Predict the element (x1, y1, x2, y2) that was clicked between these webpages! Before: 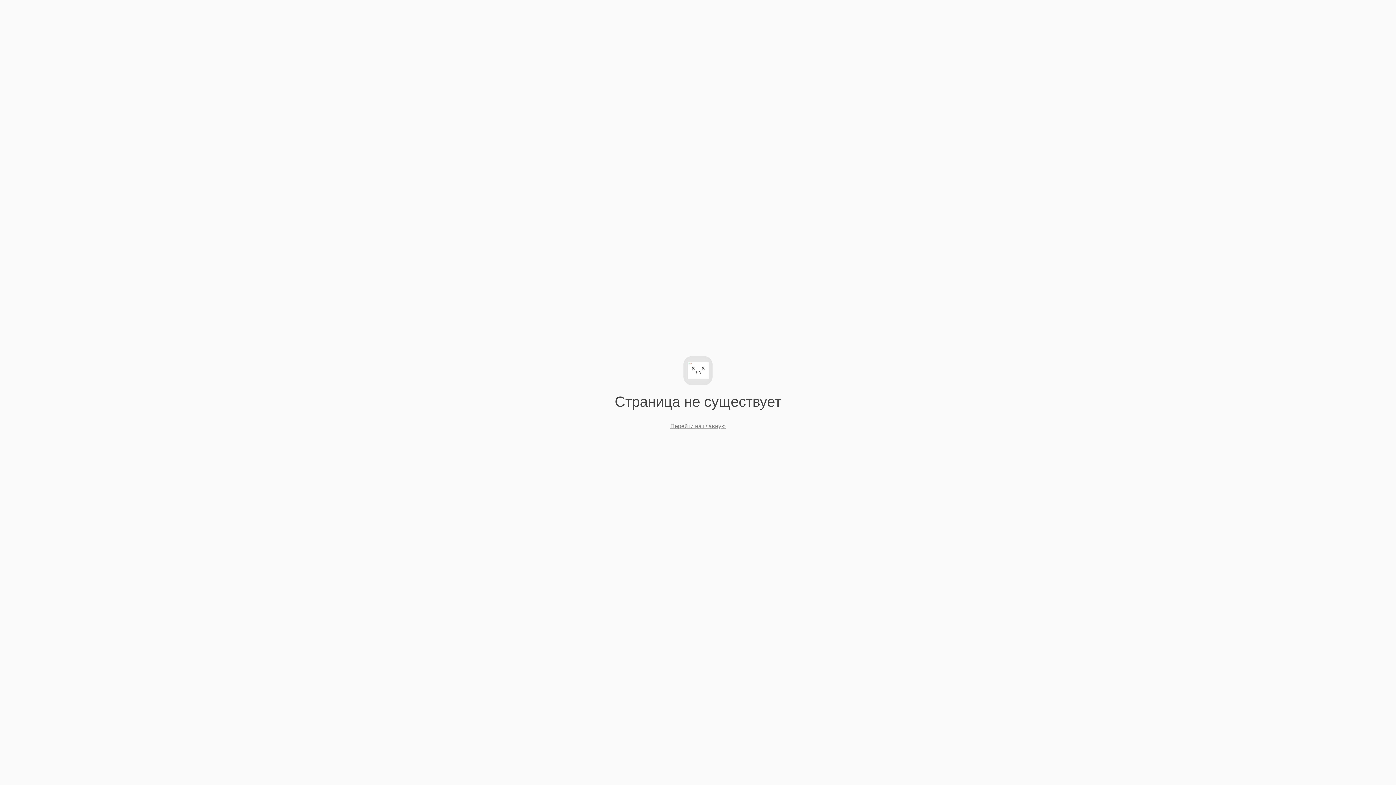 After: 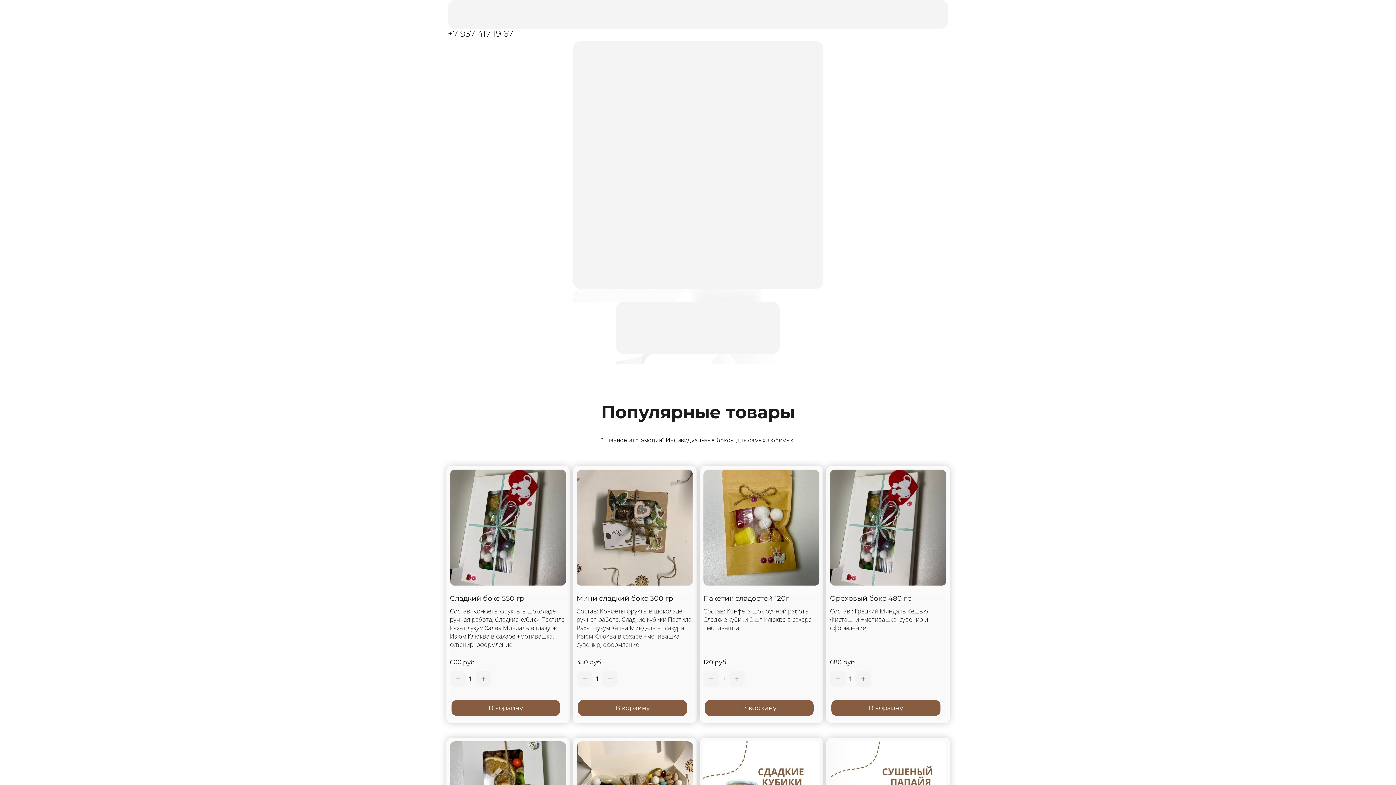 Action: bbox: (670, 423, 725, 429) label: Перейти на главную